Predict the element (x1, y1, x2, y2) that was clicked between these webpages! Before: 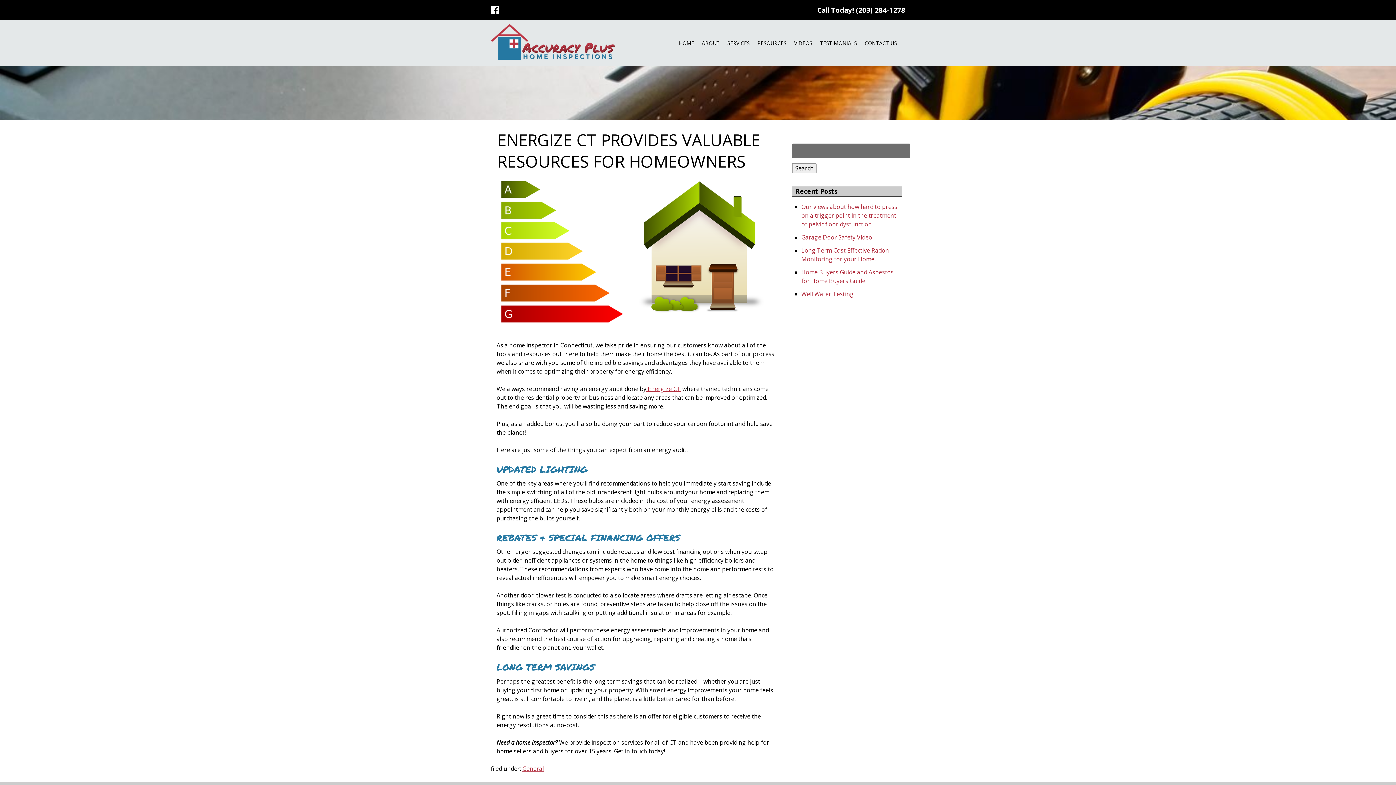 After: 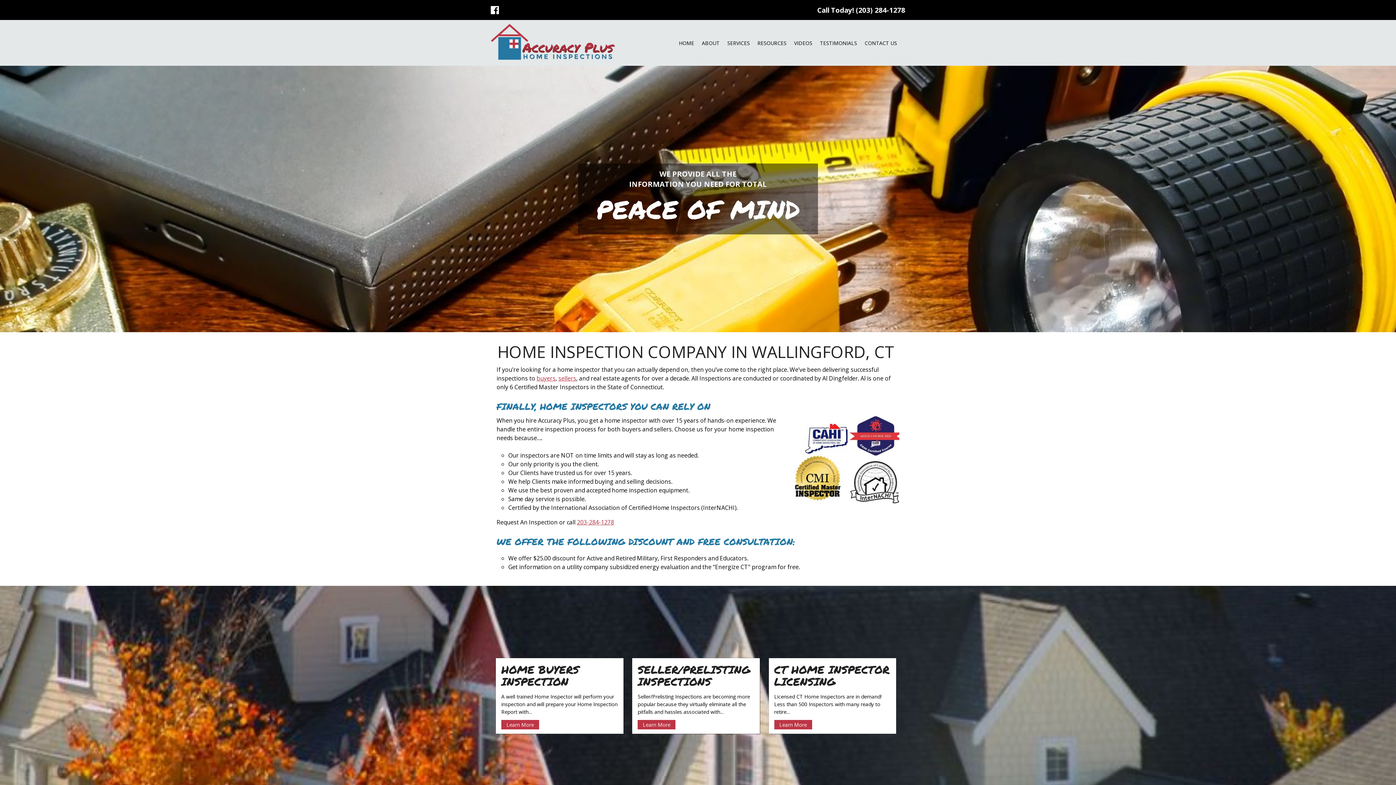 Action: bbox: (490, 53, 615, 61)